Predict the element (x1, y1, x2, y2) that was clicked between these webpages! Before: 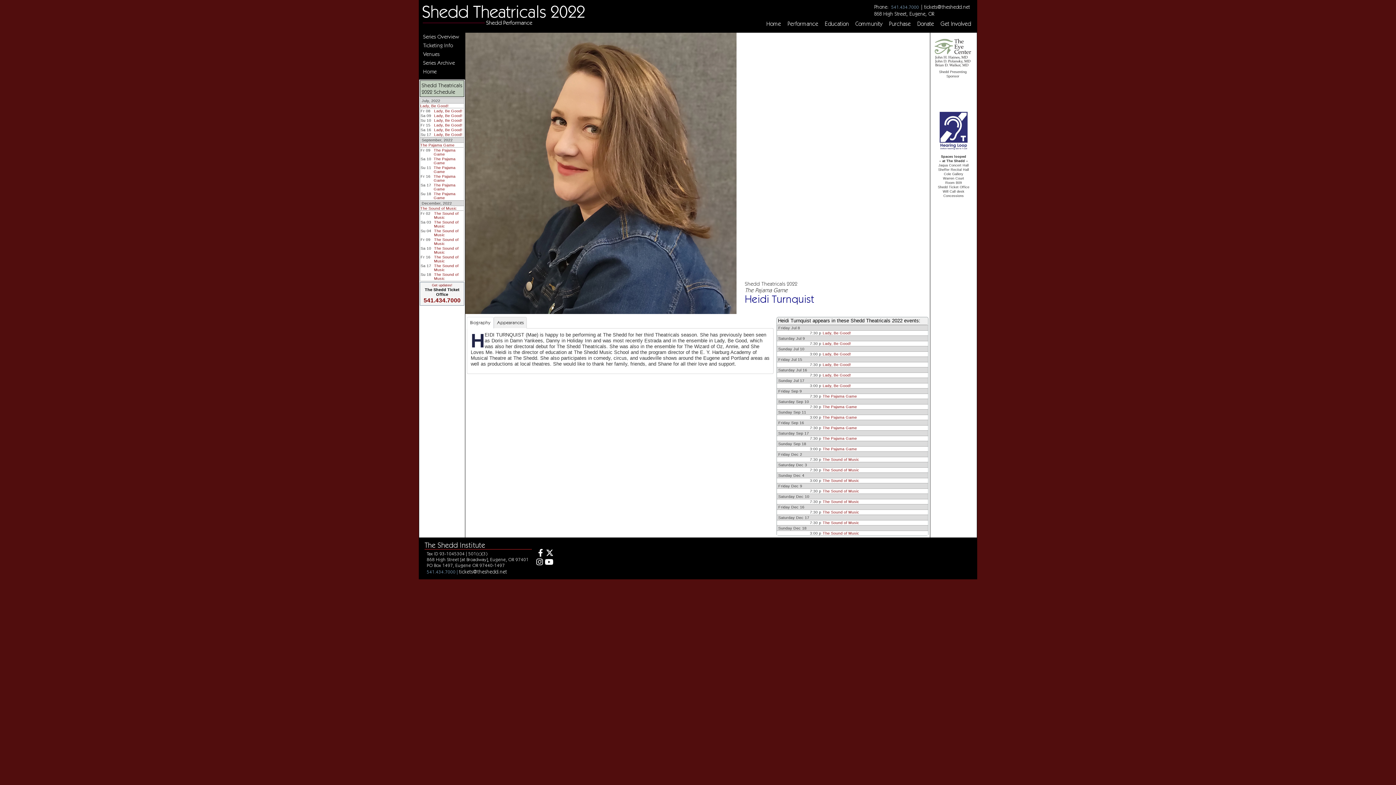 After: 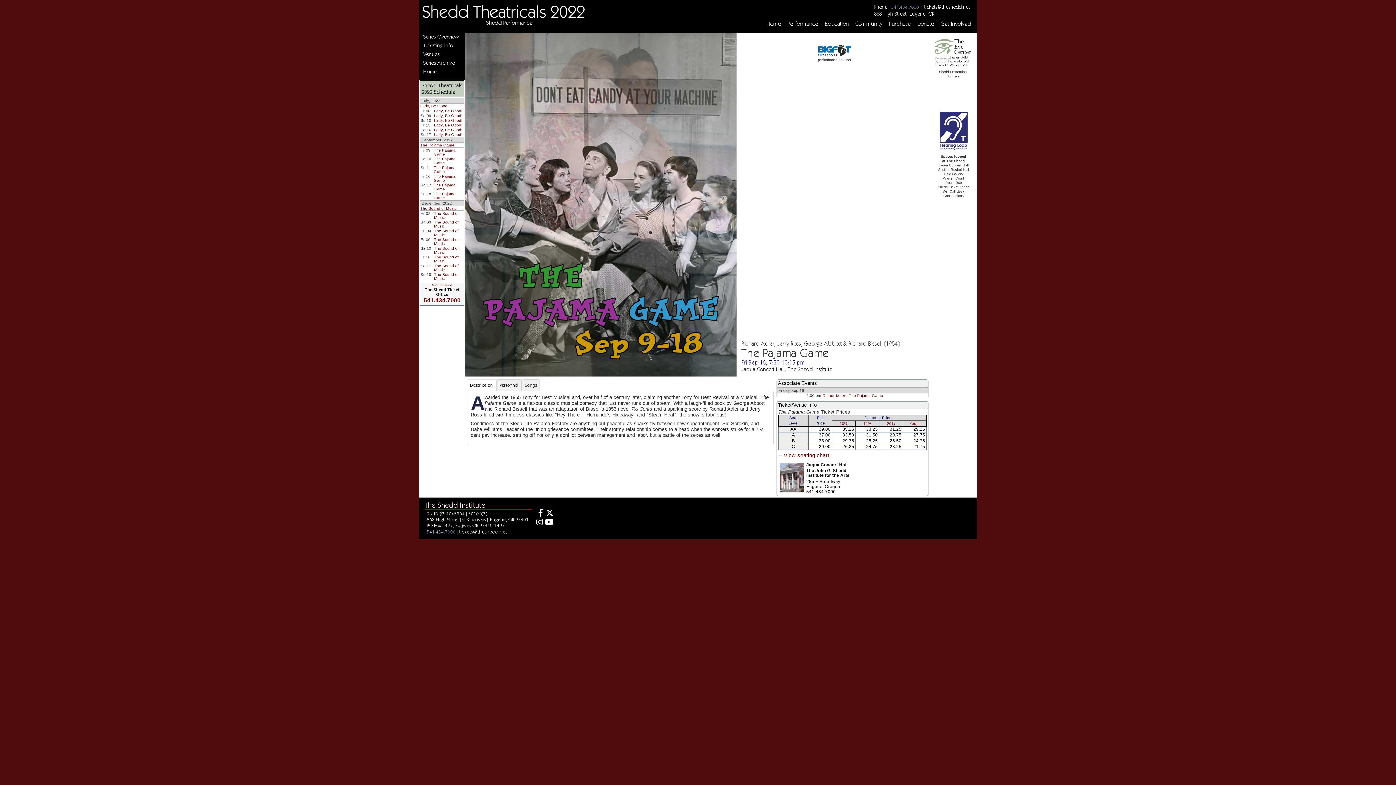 Action: bbox: (822, 425, 857, 430) label: The Pajama Game